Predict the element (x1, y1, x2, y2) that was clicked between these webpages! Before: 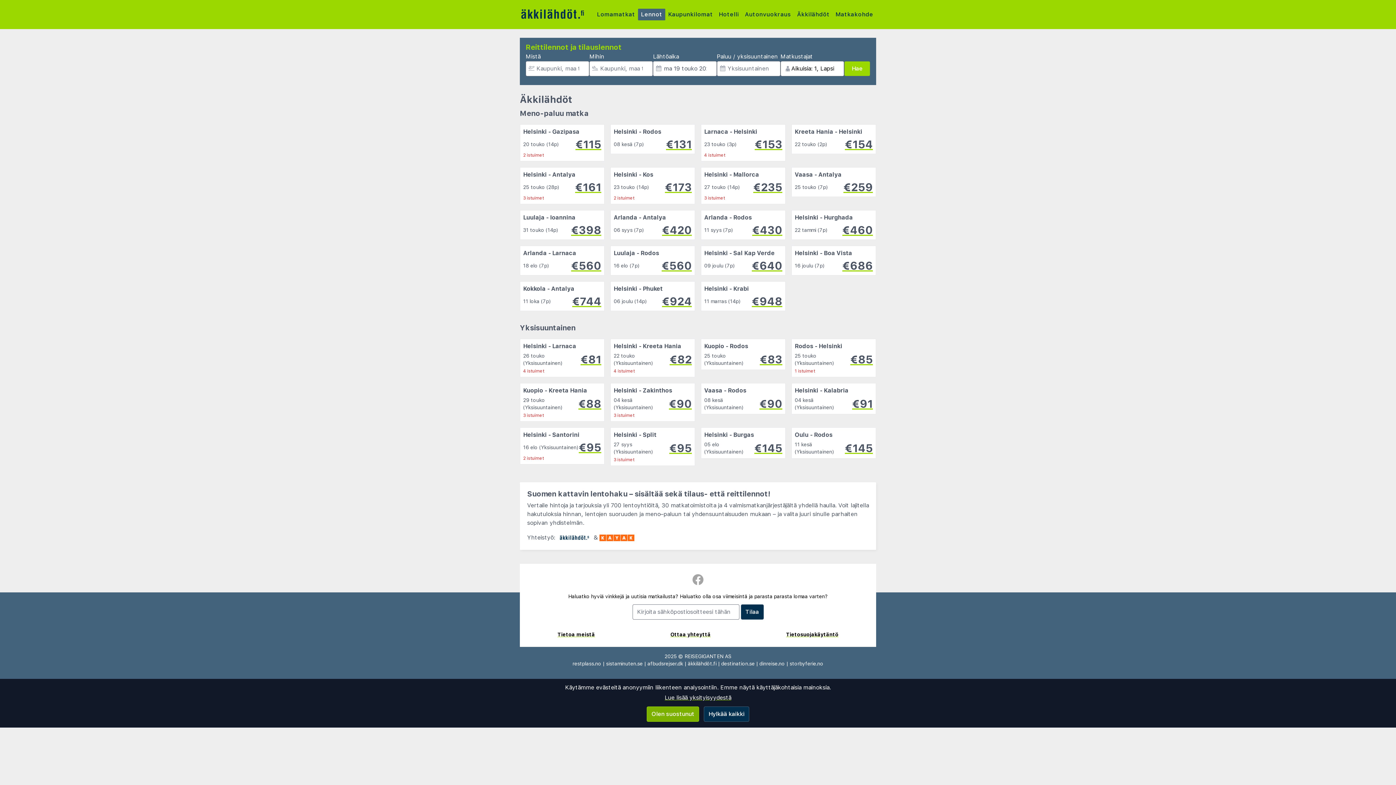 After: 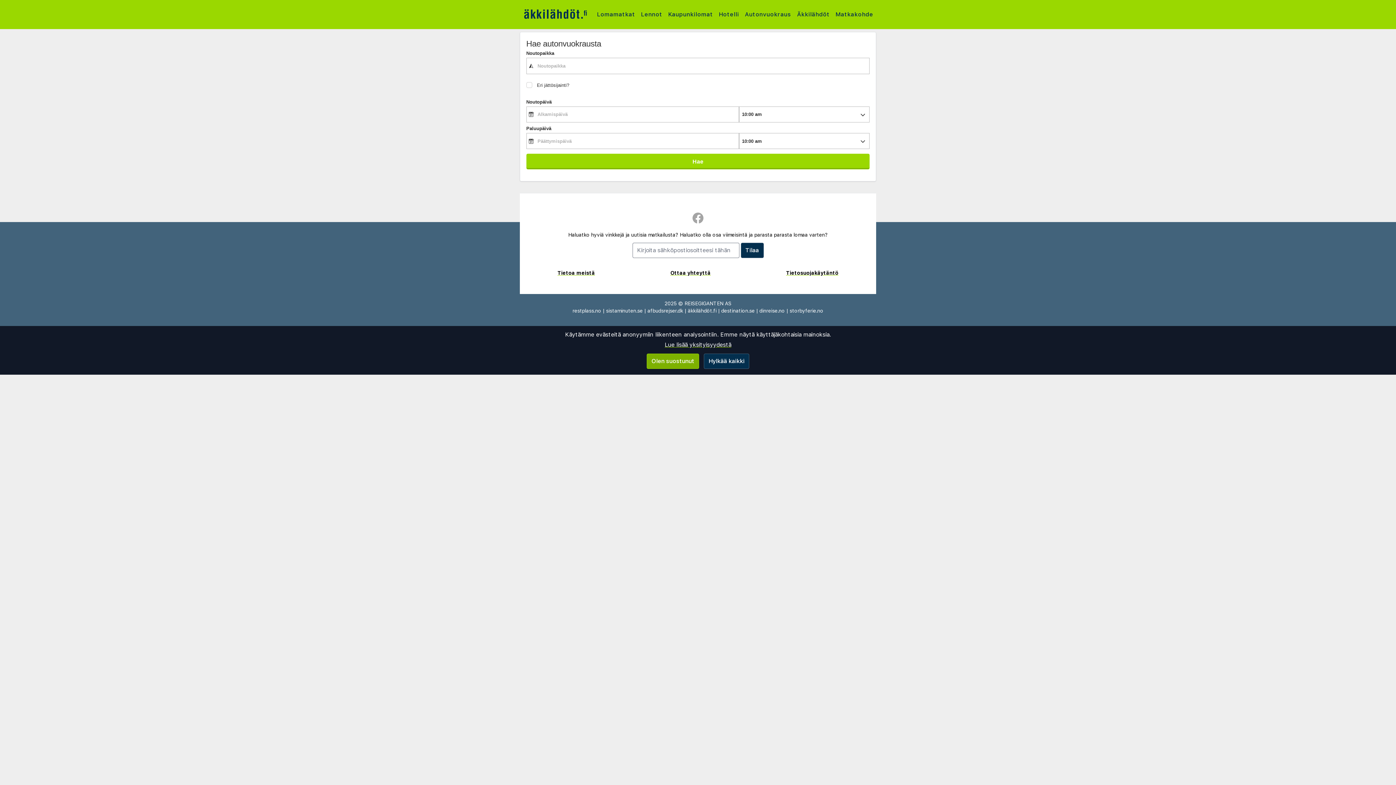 Action: label: Autonvuokraus bbox: (742, 8, 794, 20)